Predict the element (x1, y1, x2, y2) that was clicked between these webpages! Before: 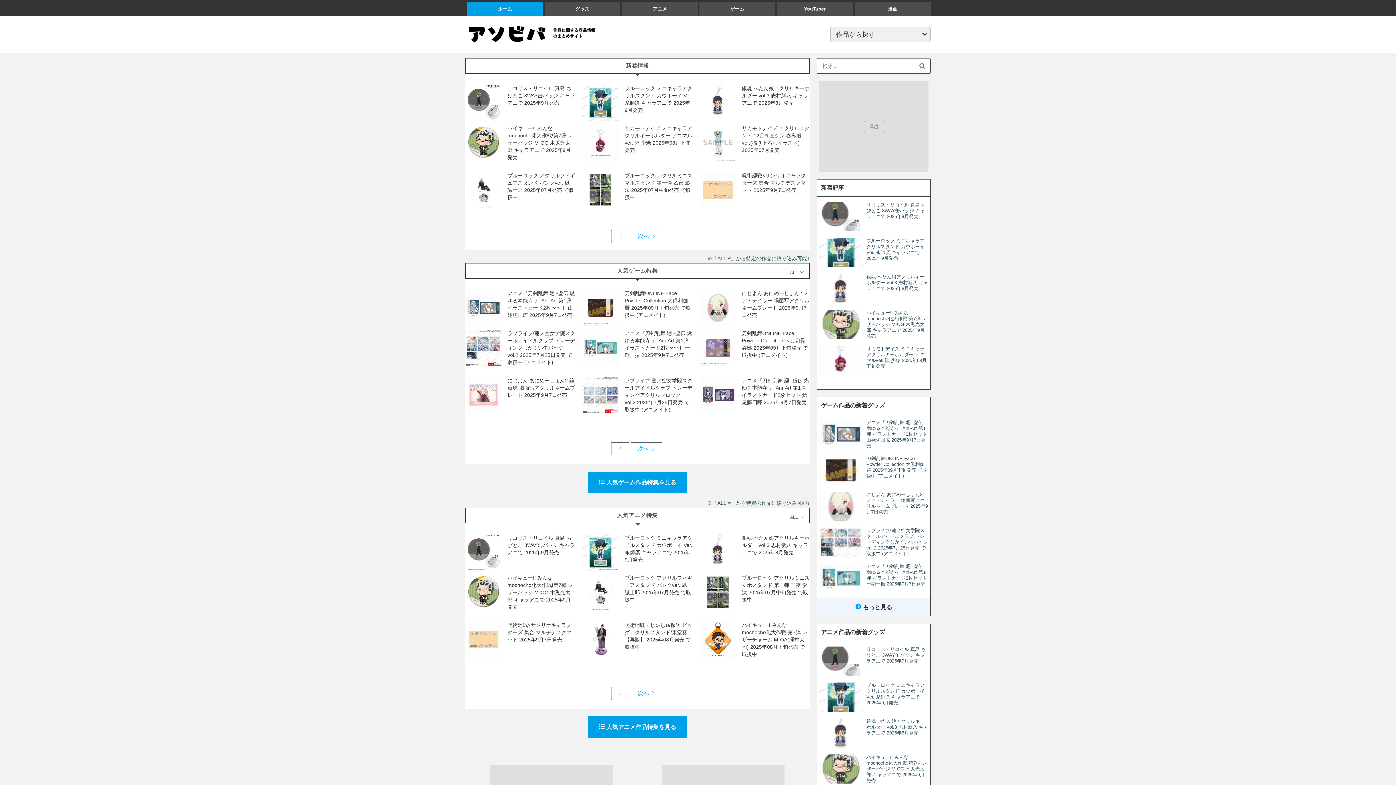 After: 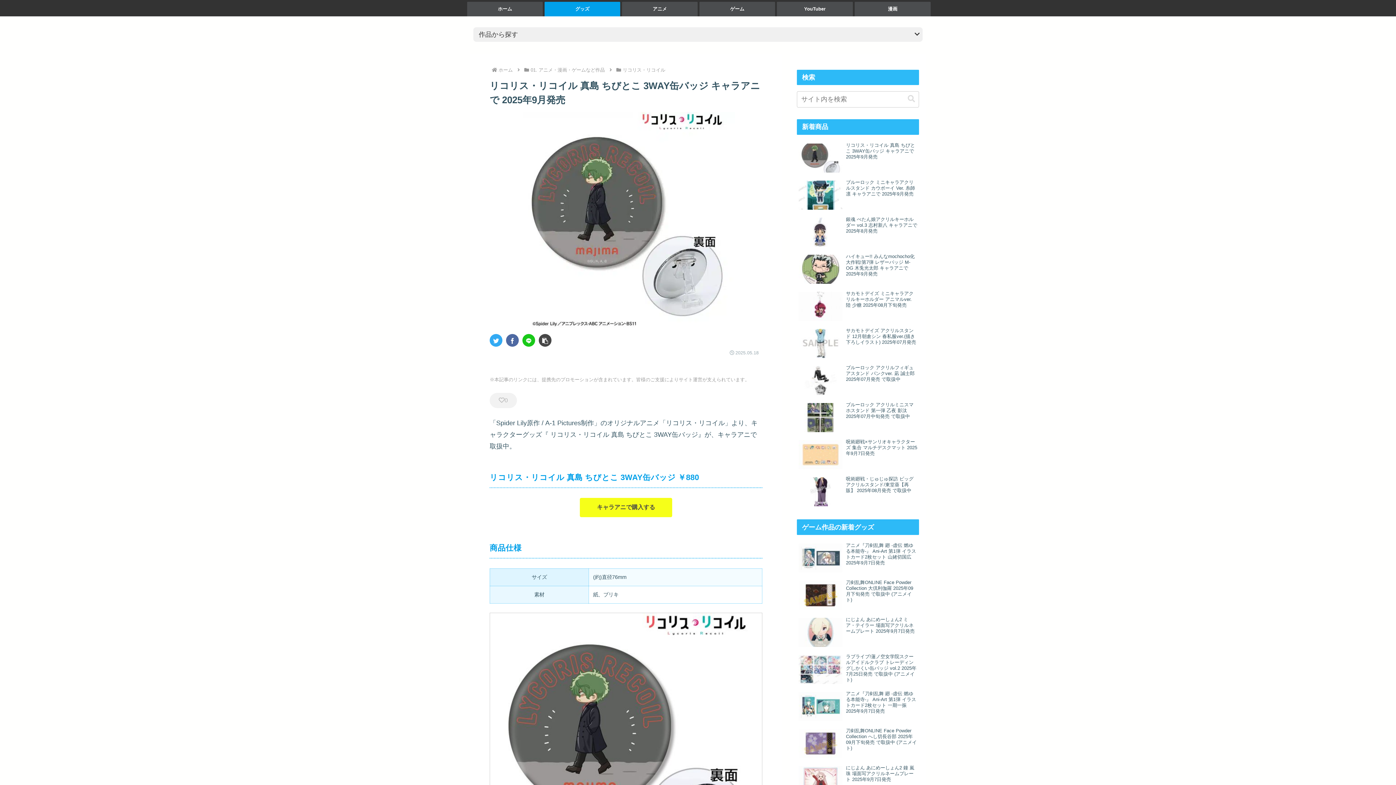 Action: bbox: (465, 534, 501, 570)